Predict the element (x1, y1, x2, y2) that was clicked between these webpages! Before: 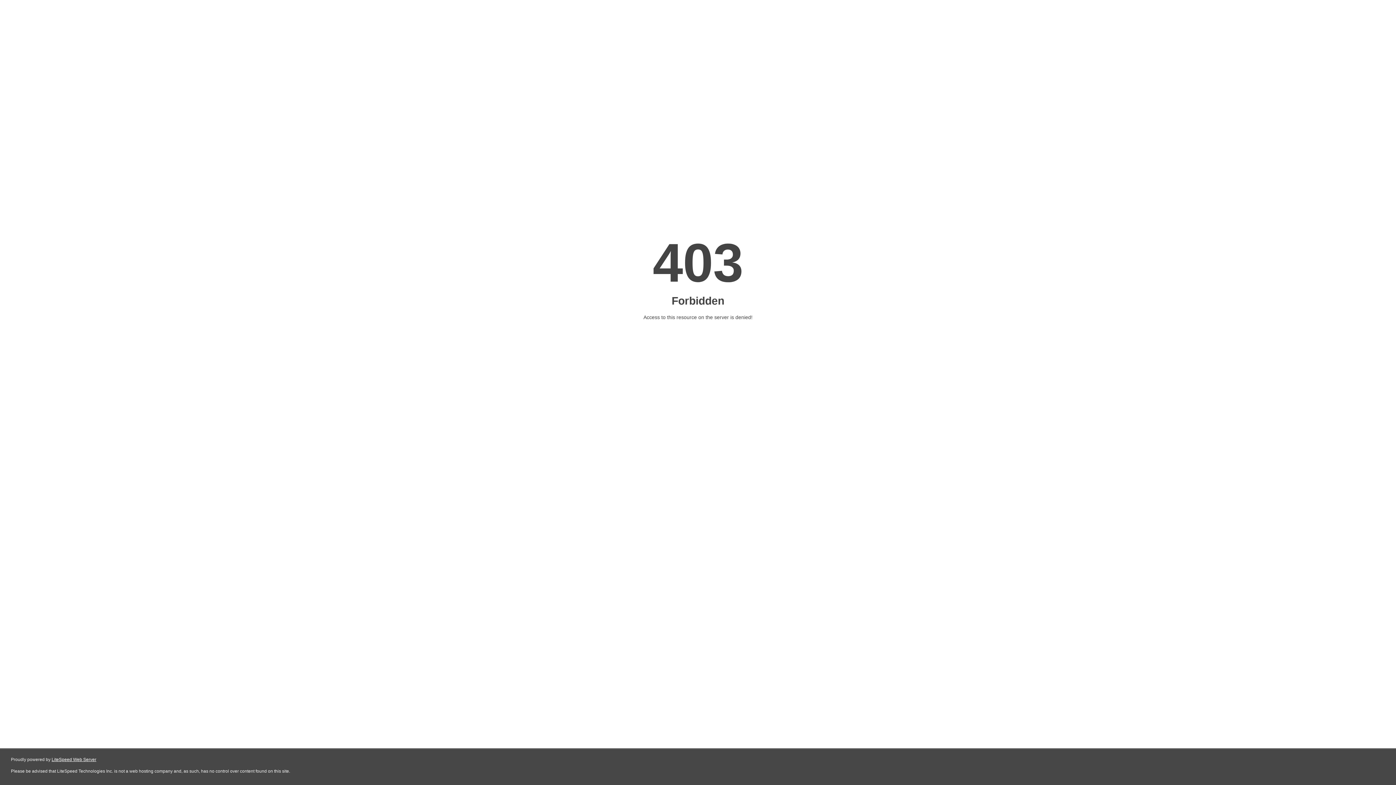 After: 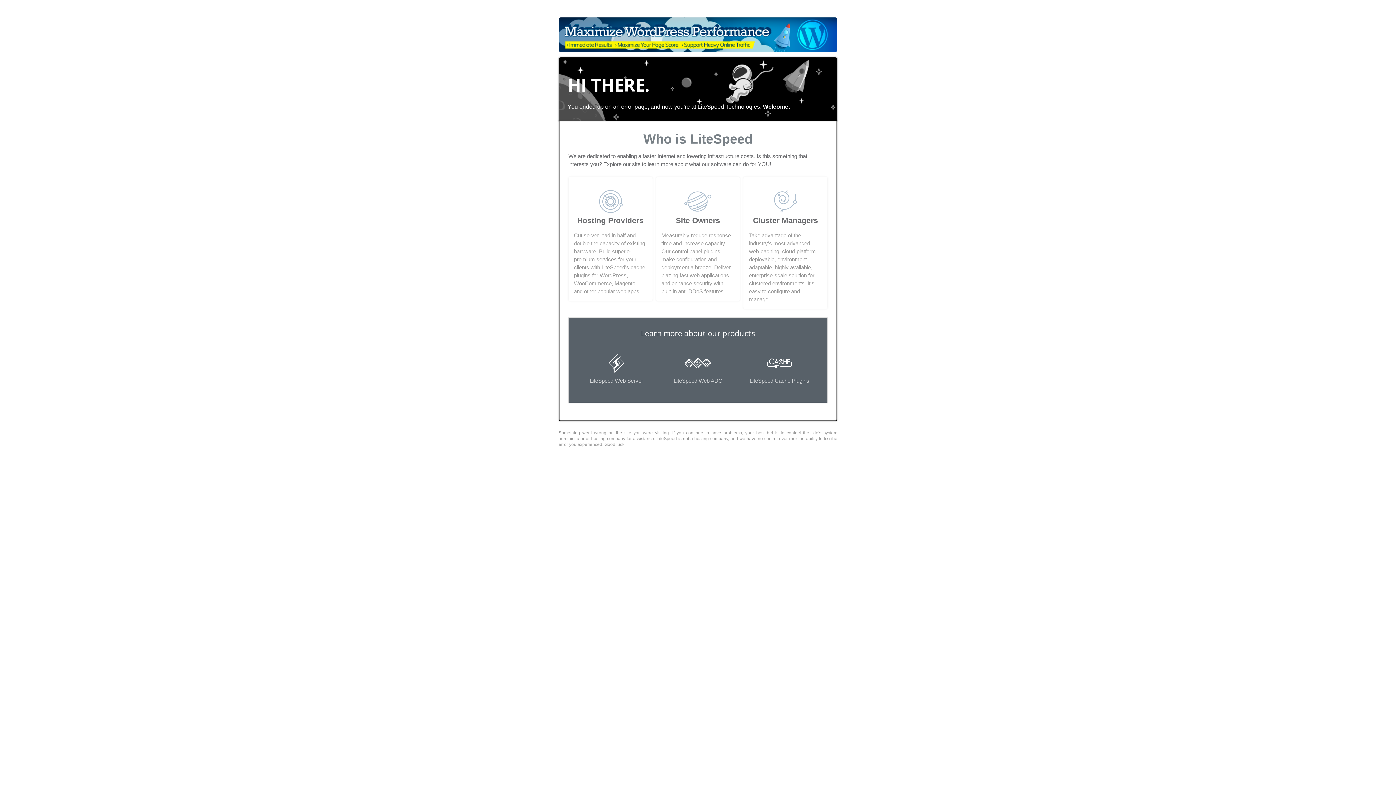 Action: label: LiteSpeed Web Server bbox: (51, 757, 96, 762)